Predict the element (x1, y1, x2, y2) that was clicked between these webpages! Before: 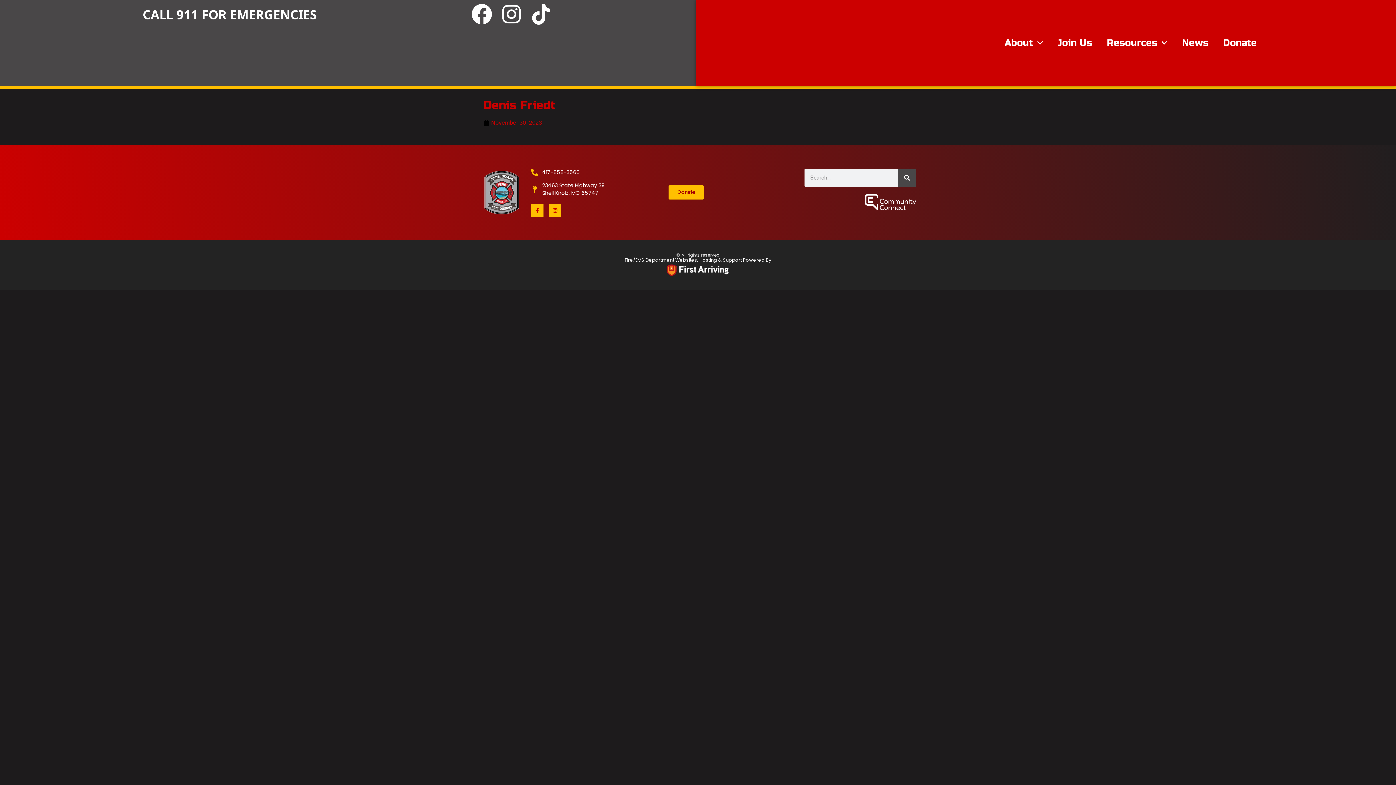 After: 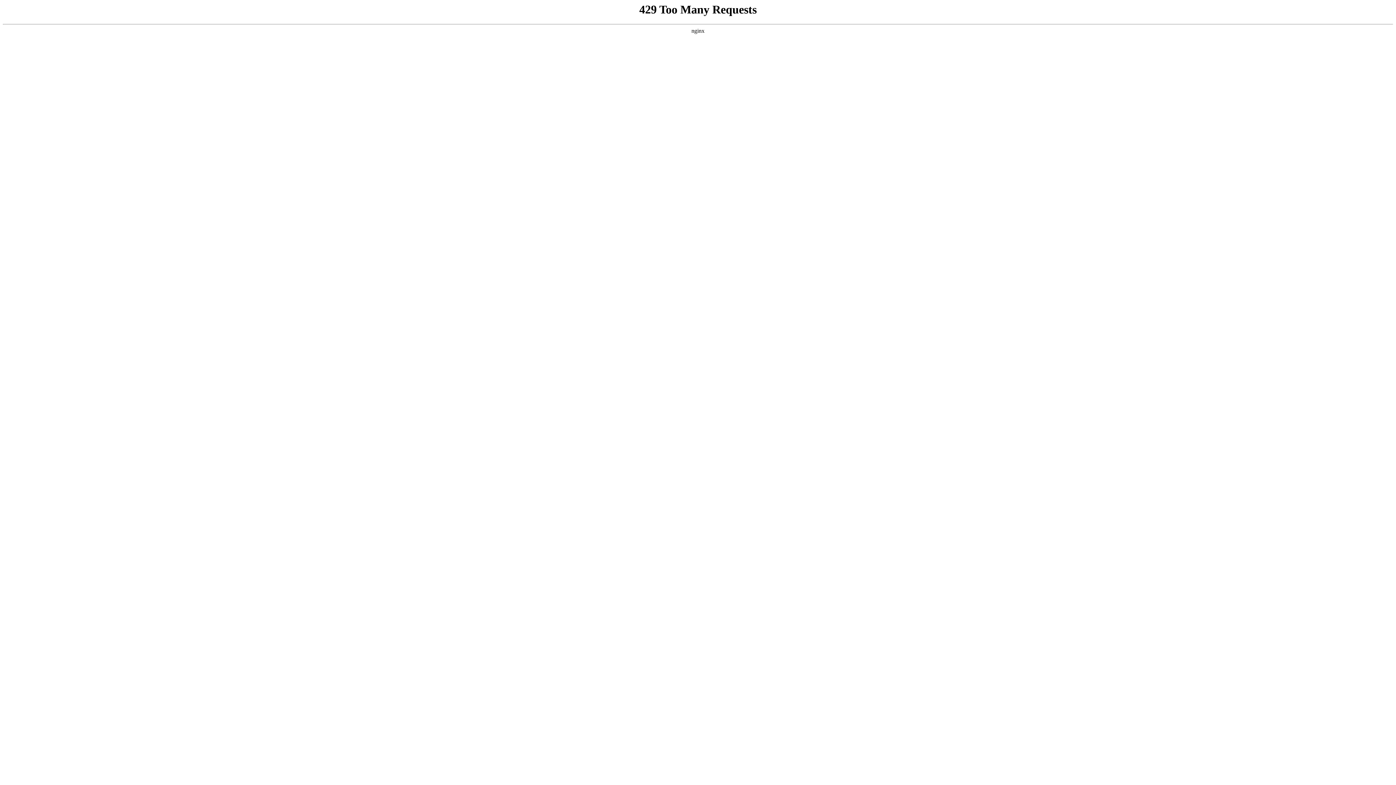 Action: bbox: (828, 3, 1079, 82)